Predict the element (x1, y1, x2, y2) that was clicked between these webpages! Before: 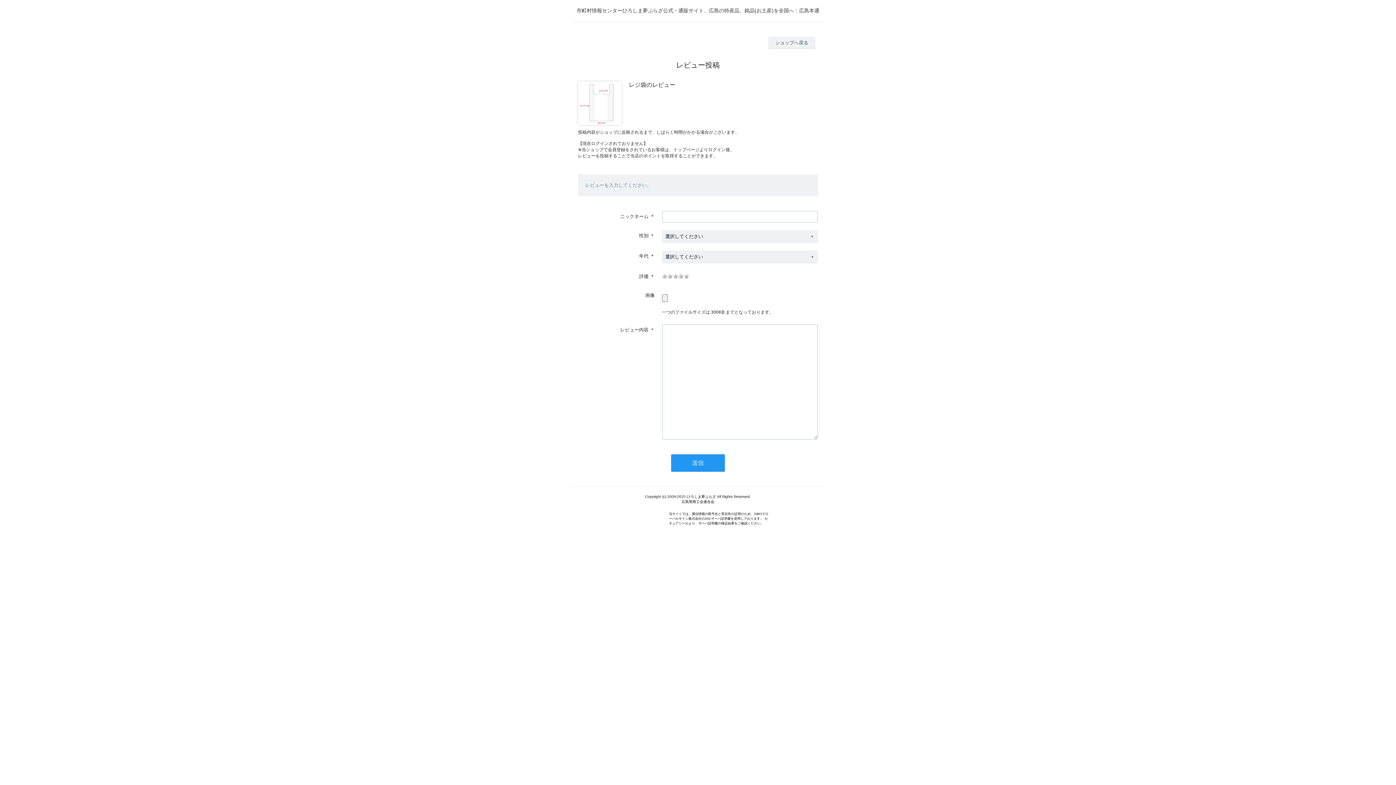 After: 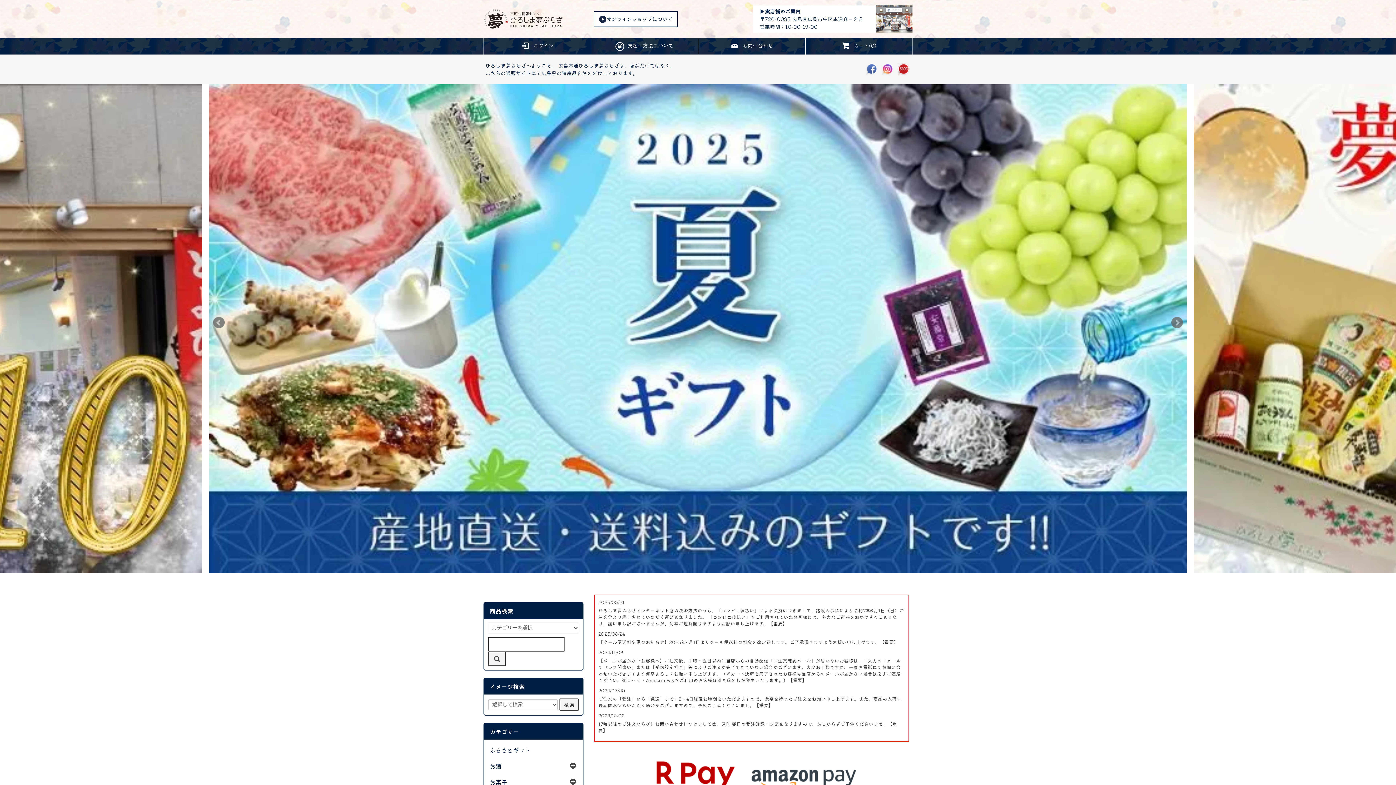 Action: bbox: (576, 8, 819, 13) label: 市町村情報センターひろしま夢ぷらざ公式・通販サイト、広島の特産品、銘品(お土産)を全国へ：広島本通